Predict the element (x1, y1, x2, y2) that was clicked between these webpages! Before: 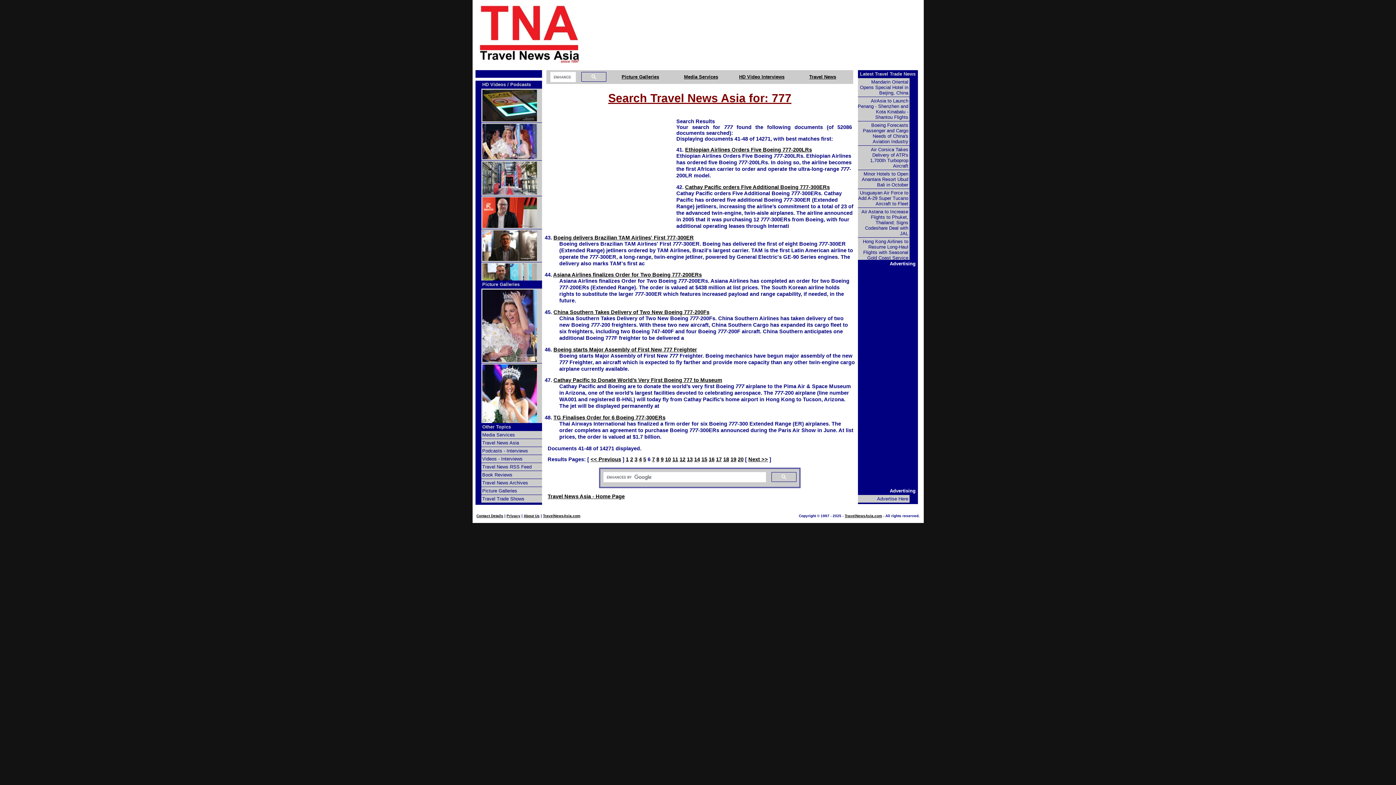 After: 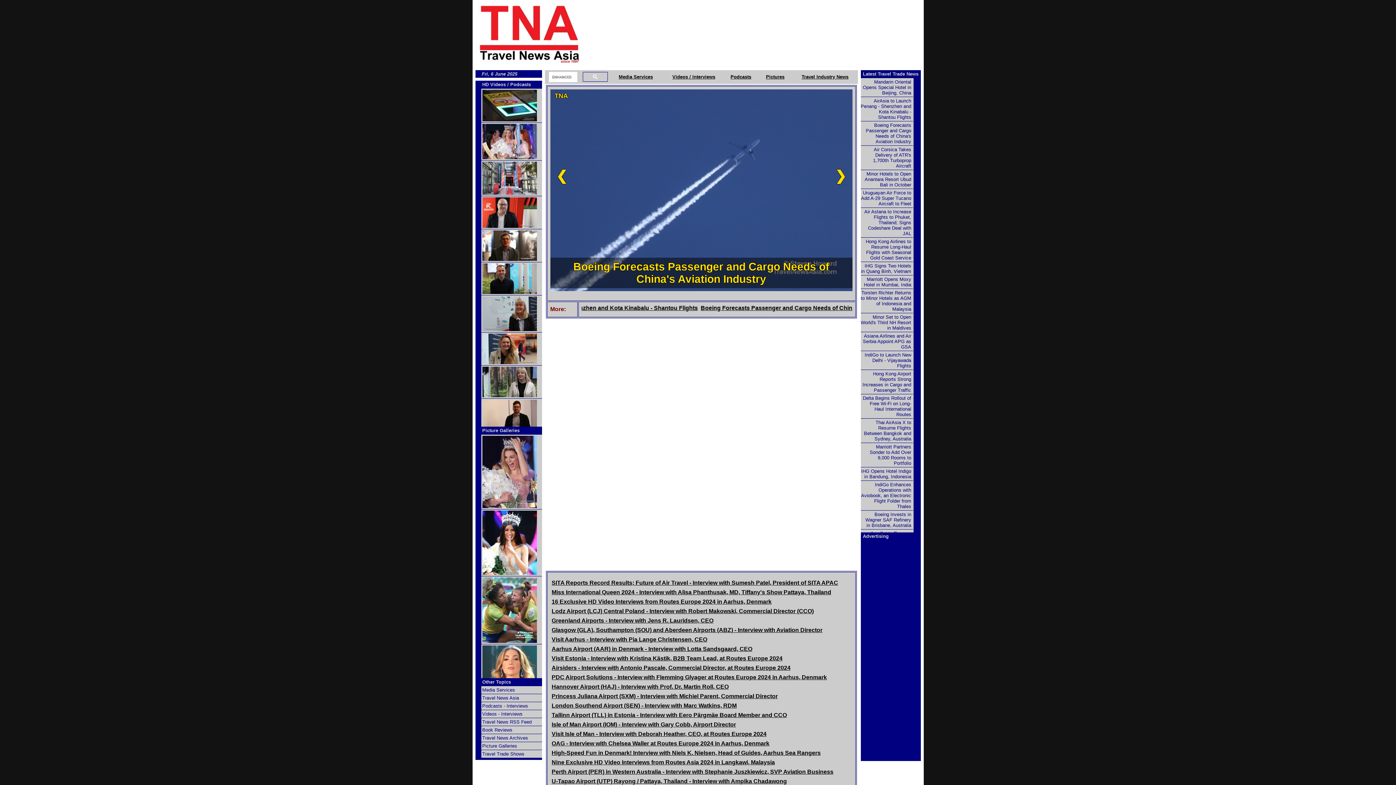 Action: bbox: (475, 30, 584, 36)